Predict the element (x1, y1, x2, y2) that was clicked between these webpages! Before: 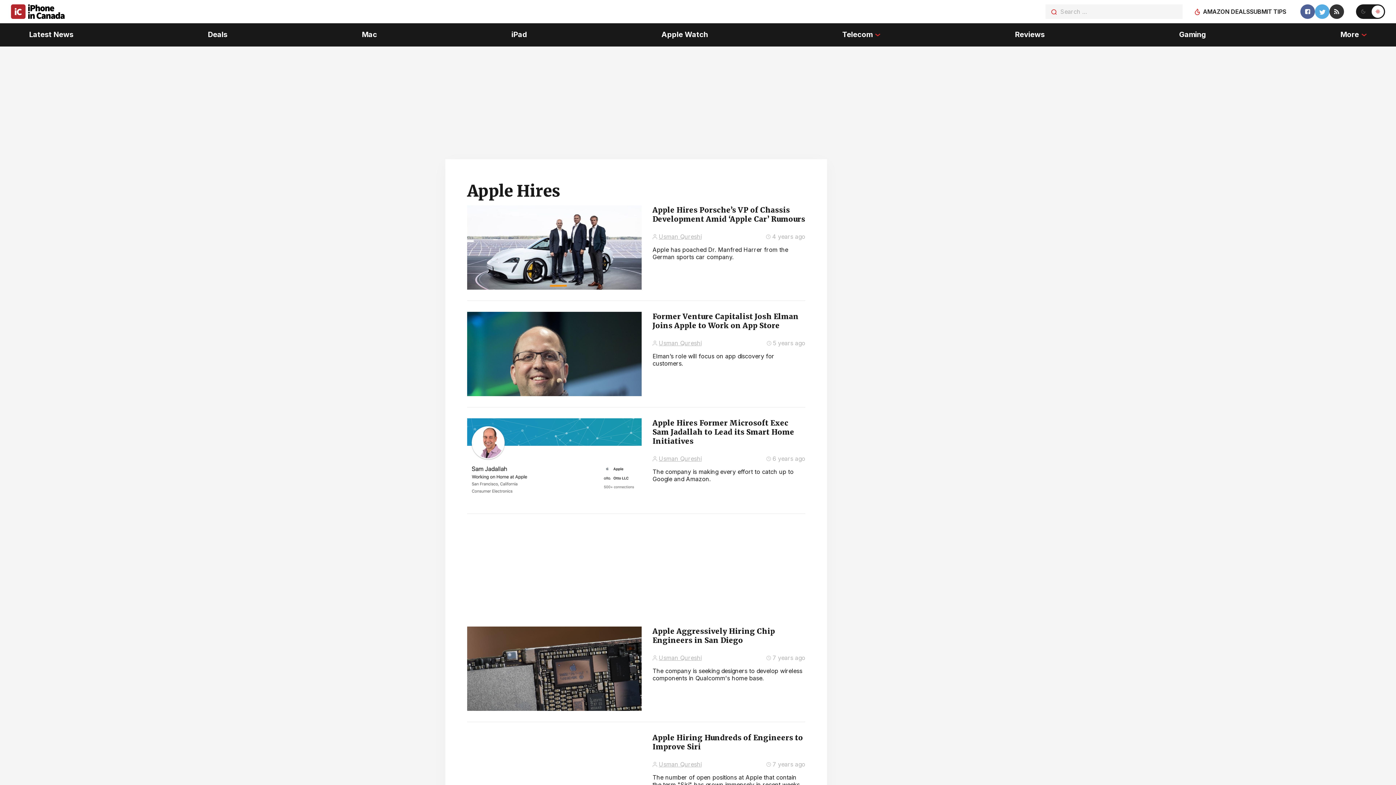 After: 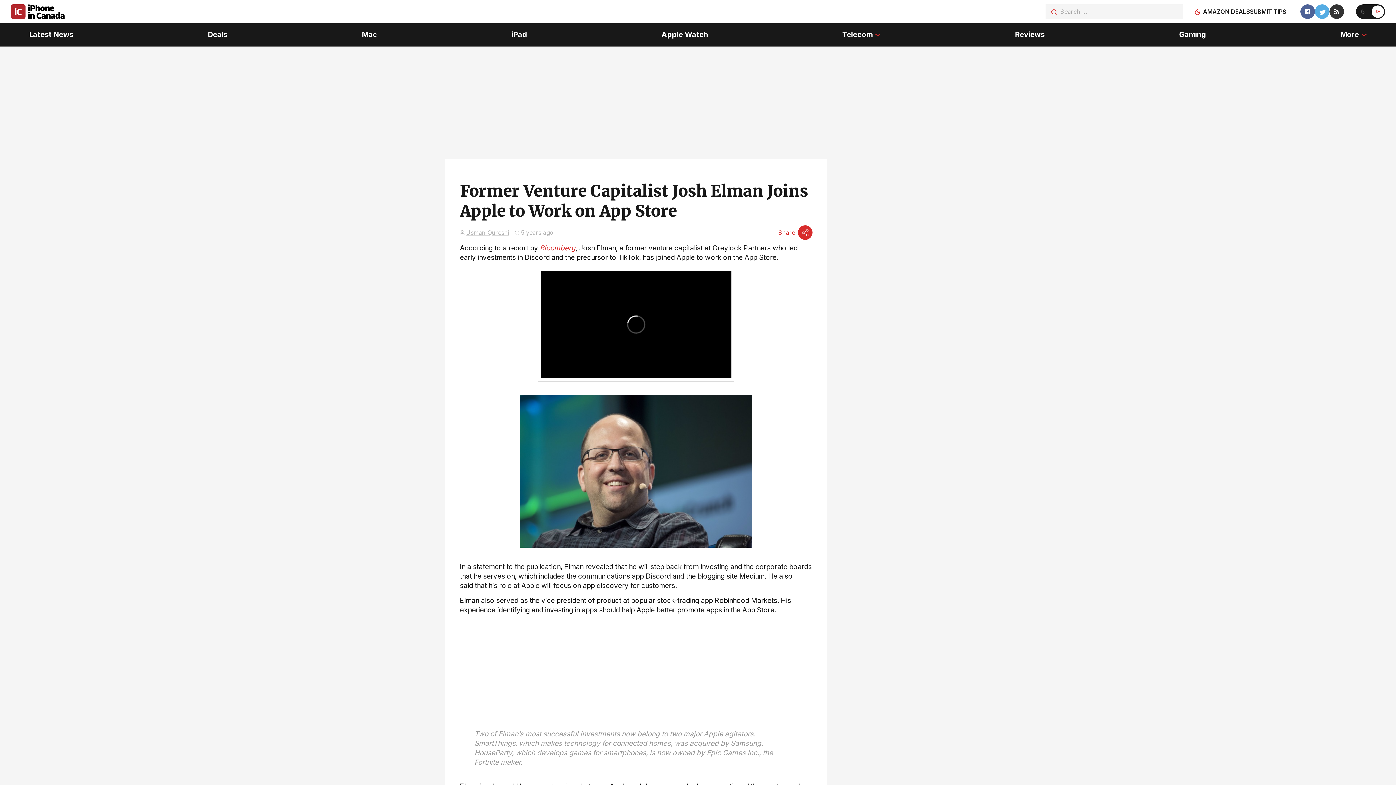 Action: bbox: (652, 312, 805, 333) label: Former Venture Capitalist Josh Elman Joins Apple to Work on App Store